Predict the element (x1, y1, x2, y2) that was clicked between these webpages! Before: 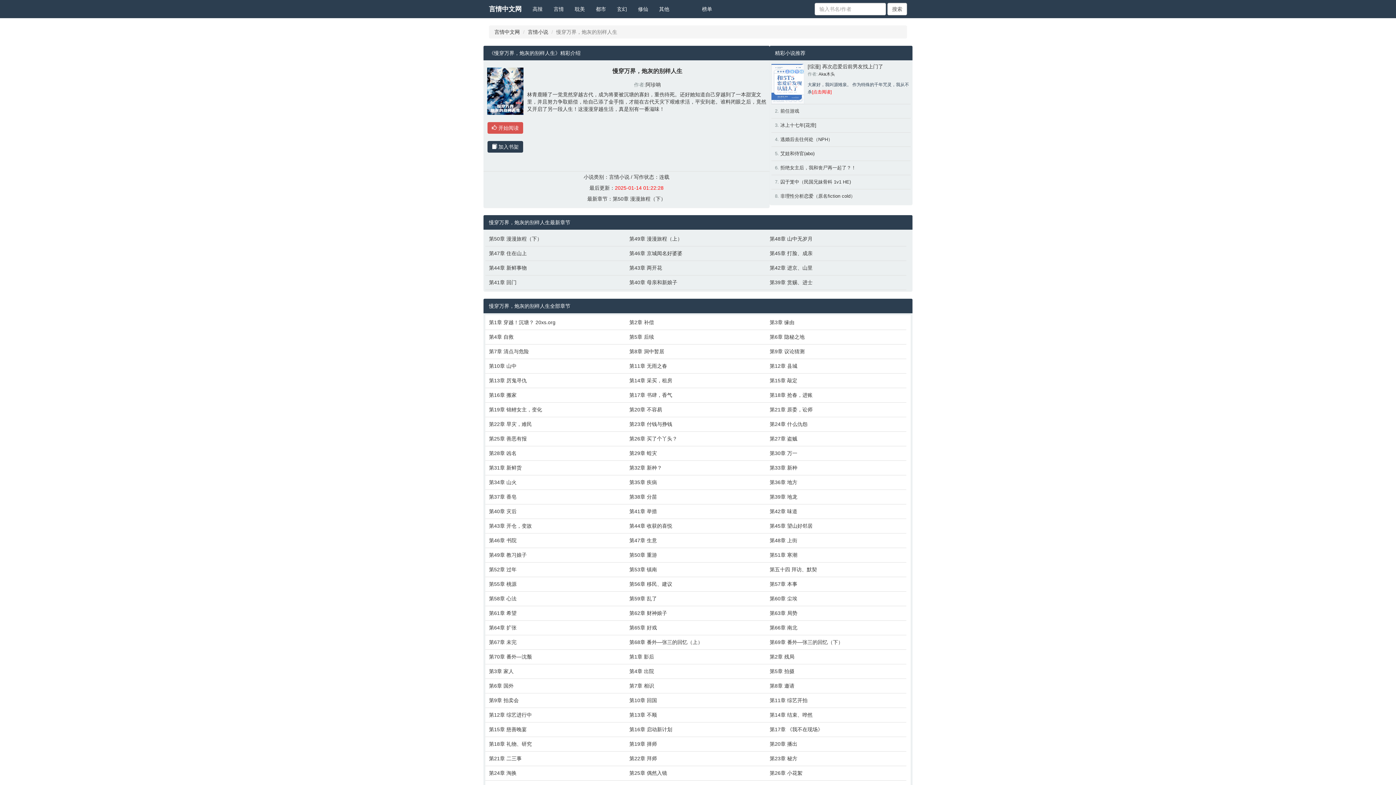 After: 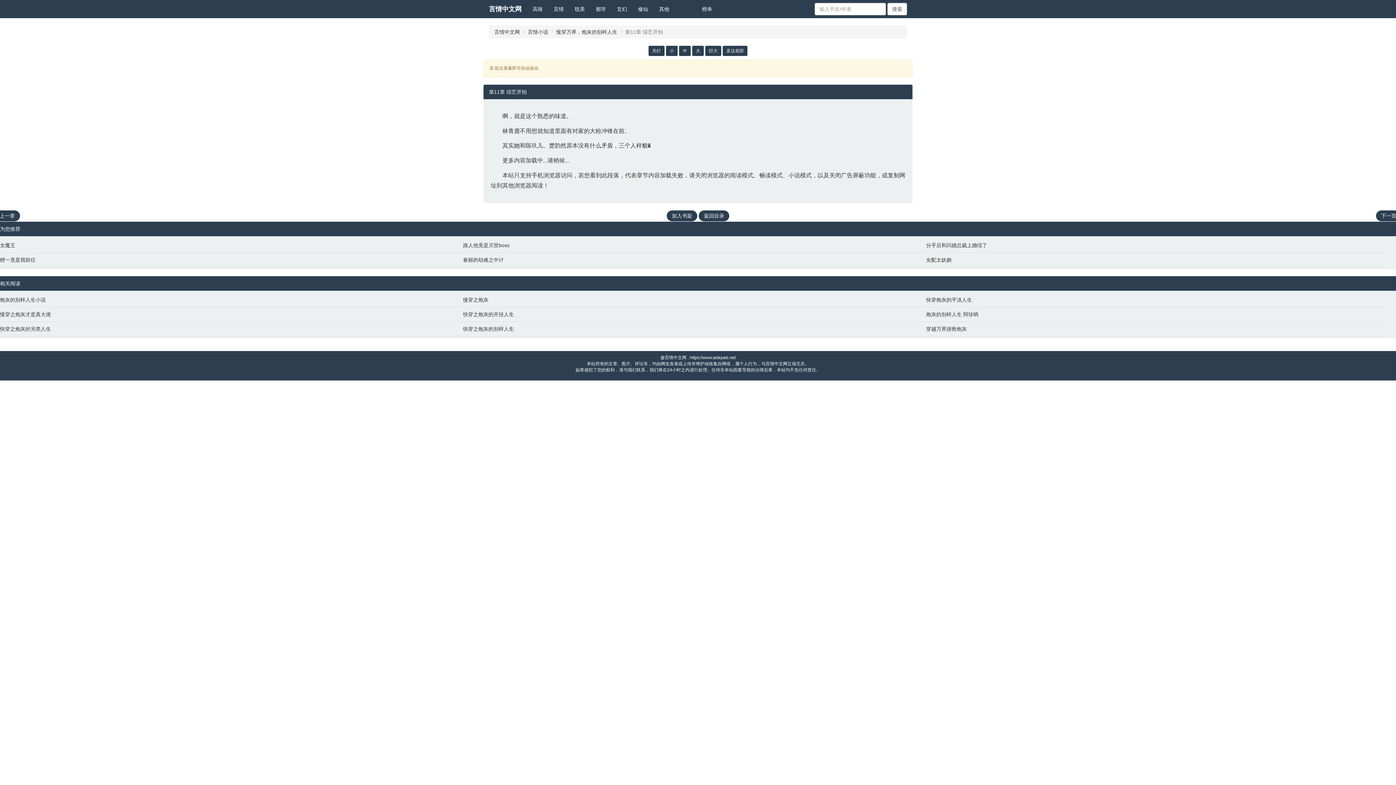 Action: bbox: (769, 697, 903, 704) label: 第11章 综艺开拍